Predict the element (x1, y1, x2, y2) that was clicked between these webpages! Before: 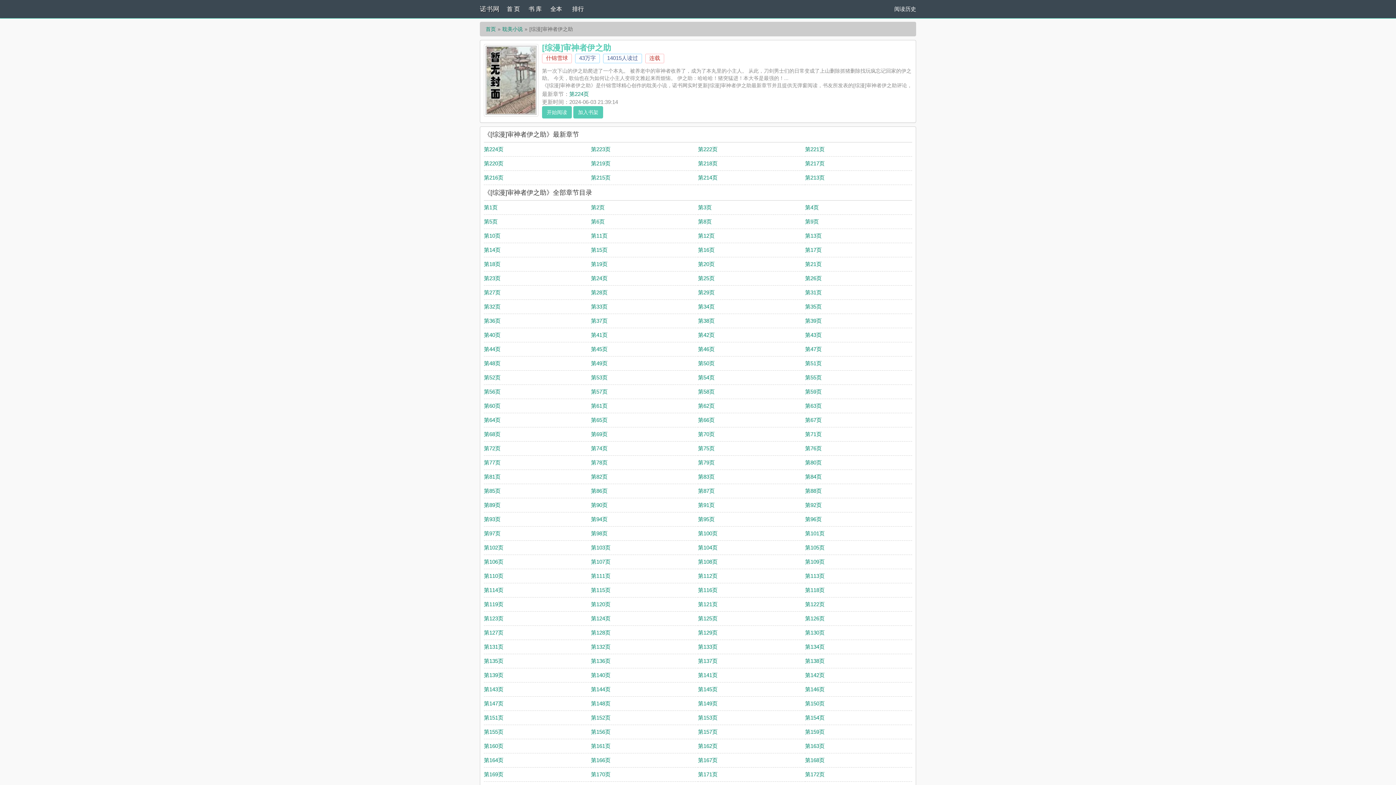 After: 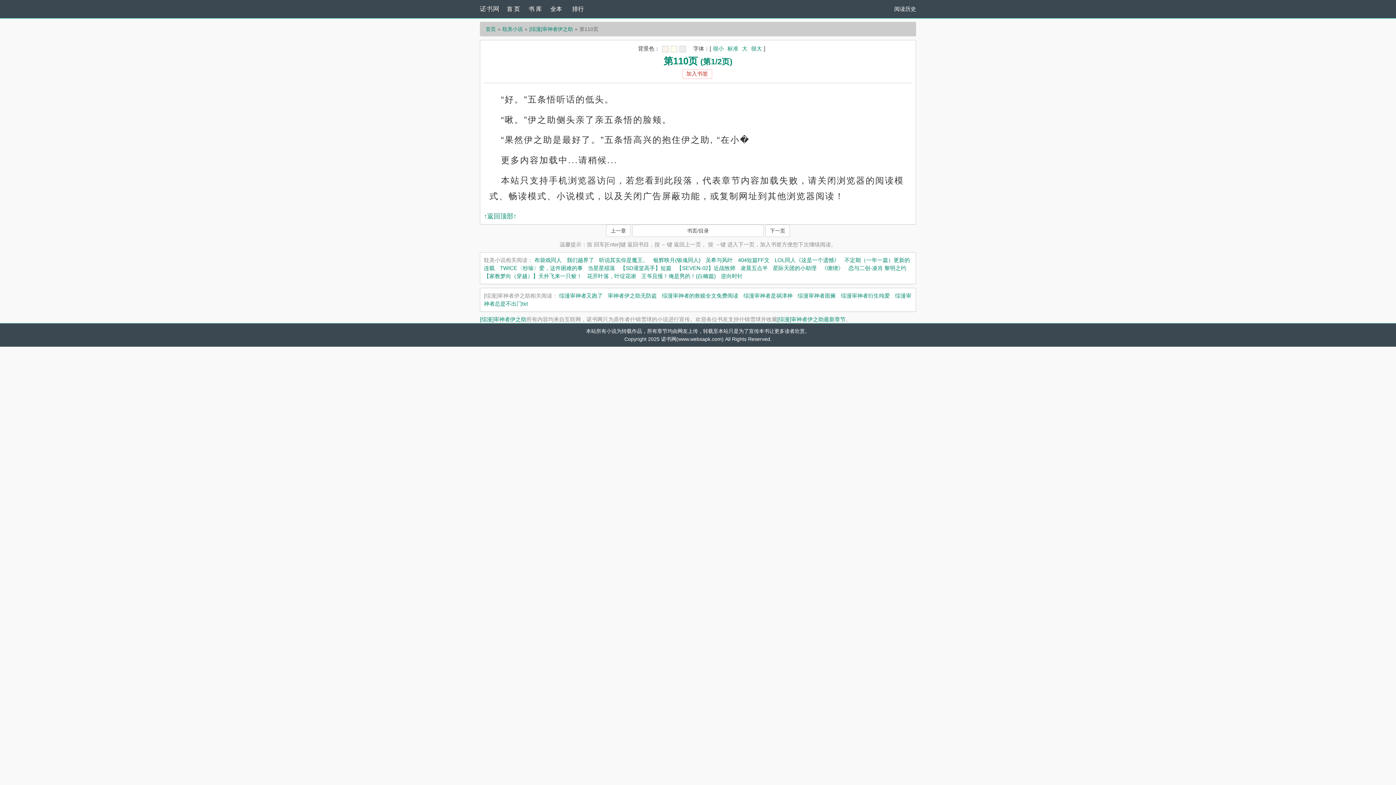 Action: label: 第110页 bbox: (484, 573, 503, 579)